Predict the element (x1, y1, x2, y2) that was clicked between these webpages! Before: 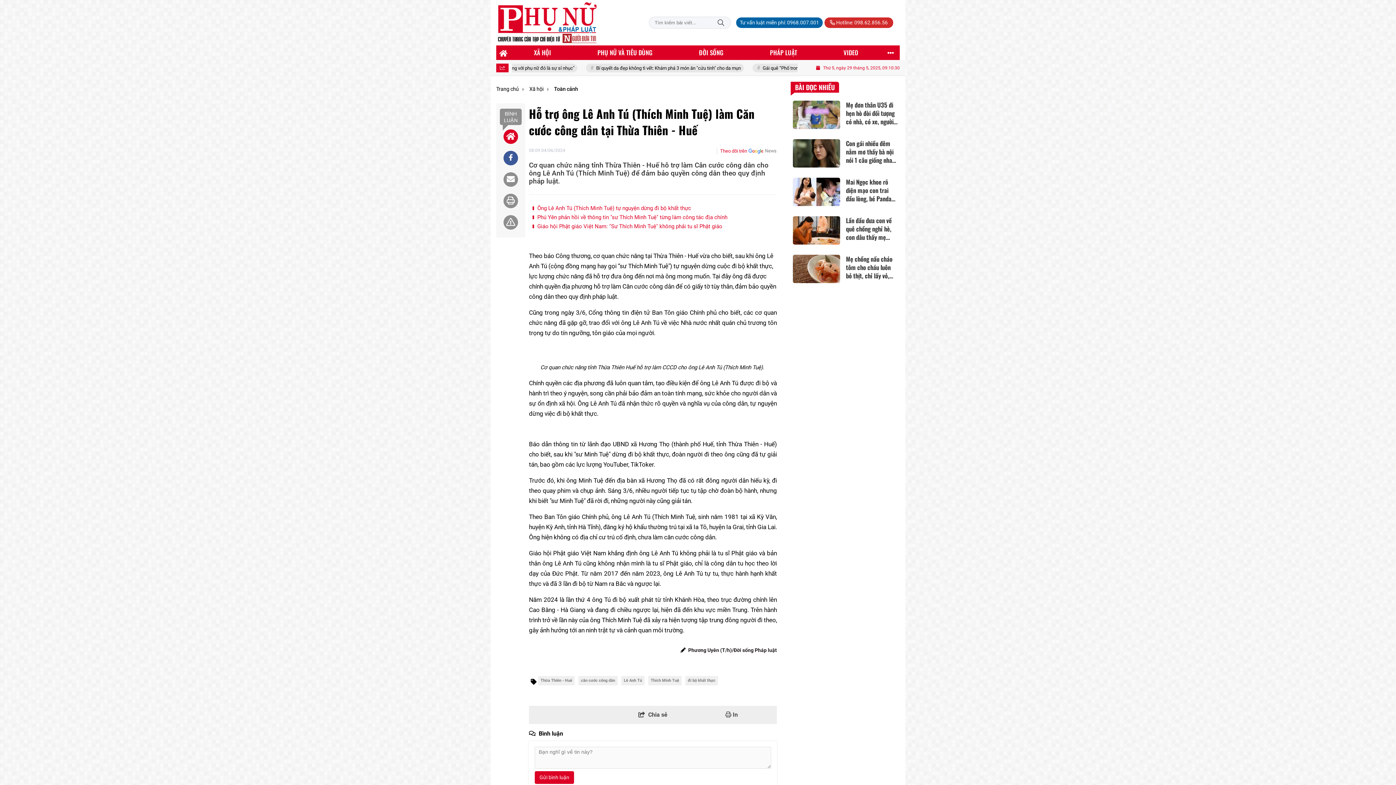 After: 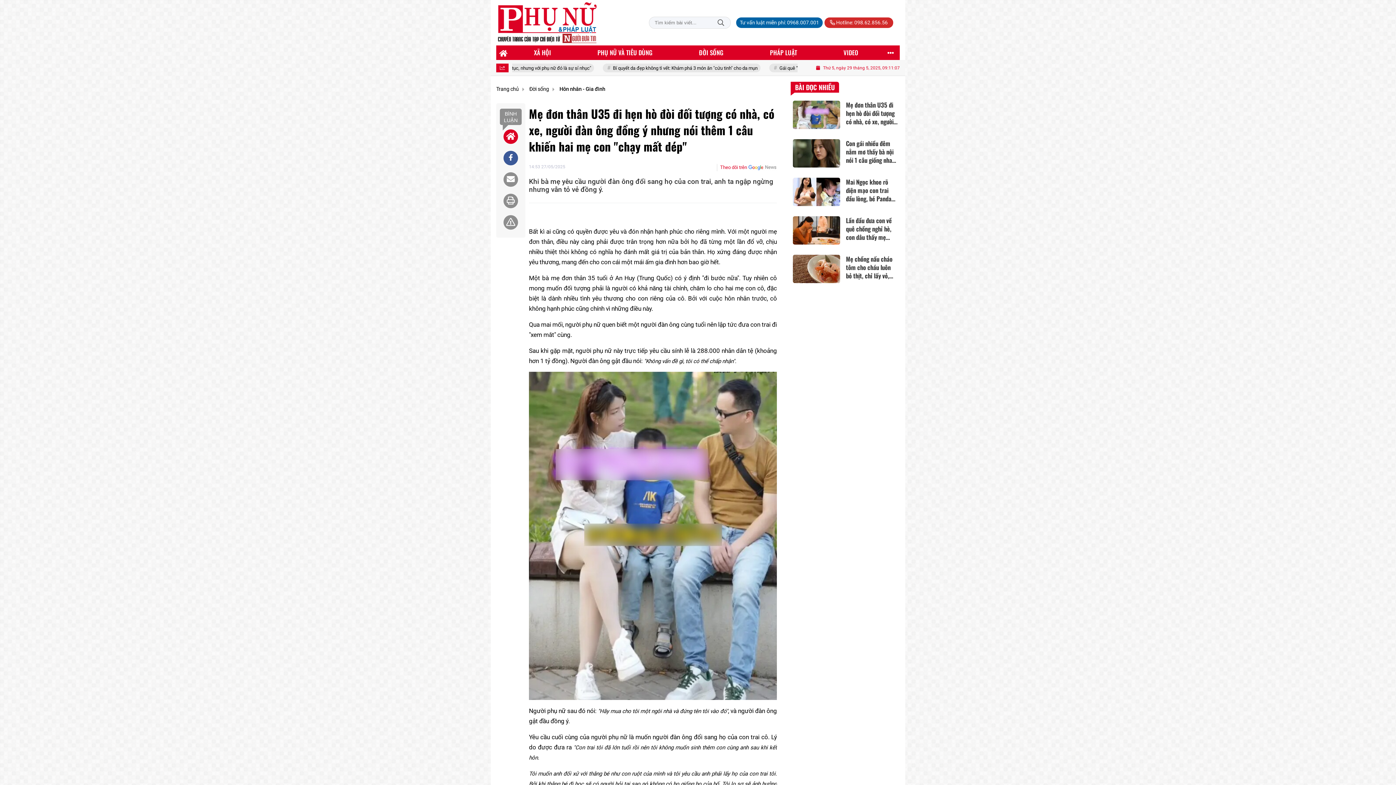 Action: label: Mẹ đơn thân U35 đi hẹn hò đòi đối tượng có nhà, có xe, người đàn ông đồng ý nhưng nói thêm 1 câu khiến hai mẹ con "chạy mất dép" bbox: (790, 98, 900, 131)